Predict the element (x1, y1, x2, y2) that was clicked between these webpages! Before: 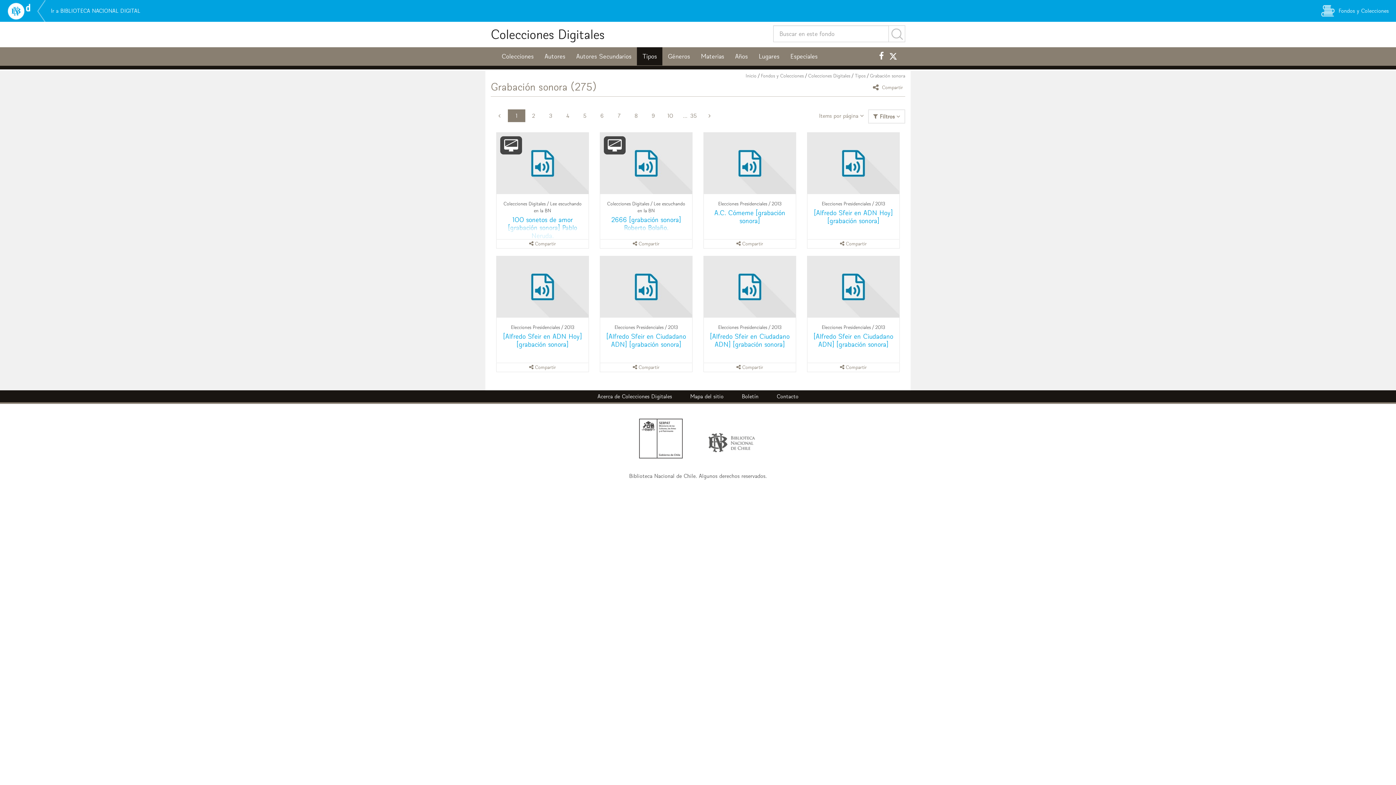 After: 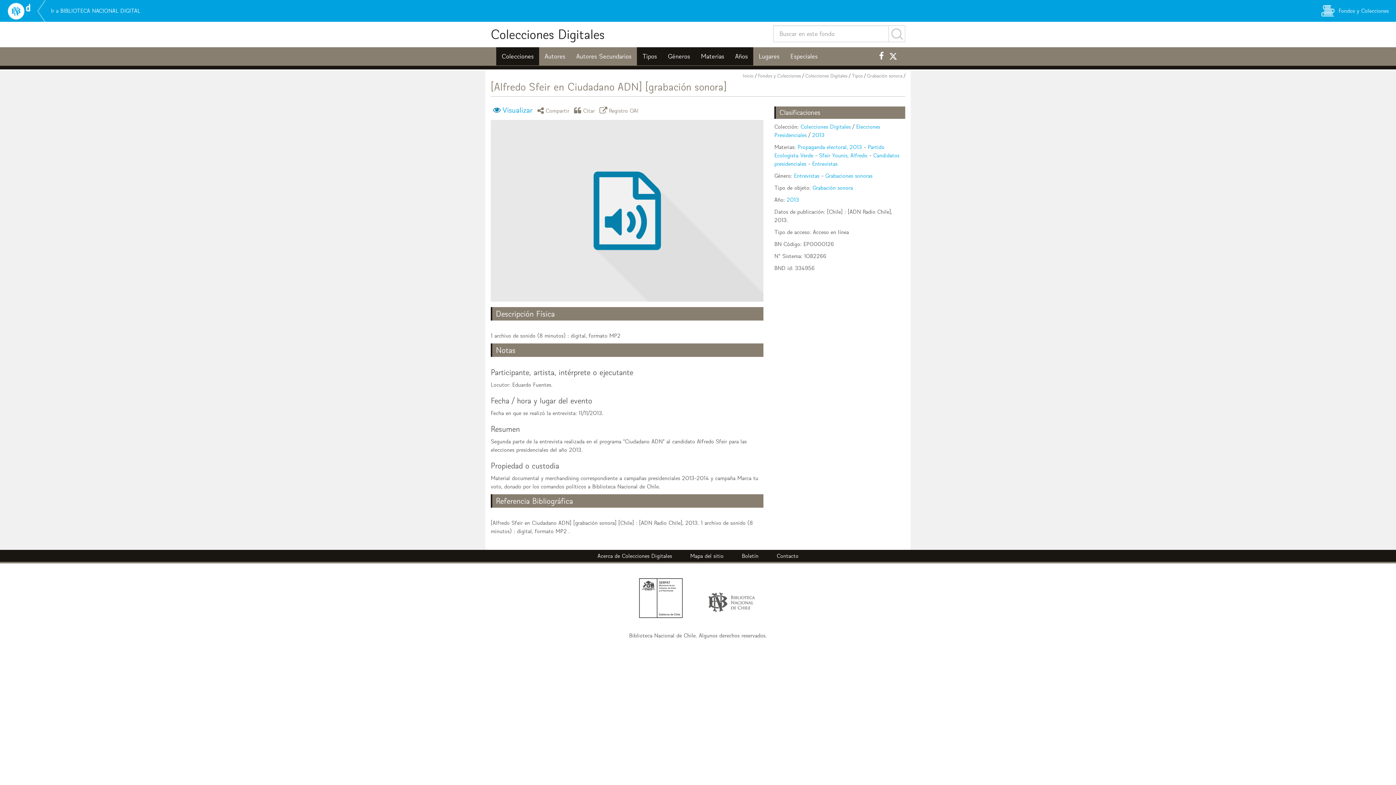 Action: bbox: (606, 332, 686, 348) label: [Alfredo Sfeir en Ciudadano ADN] [grabación sonora]